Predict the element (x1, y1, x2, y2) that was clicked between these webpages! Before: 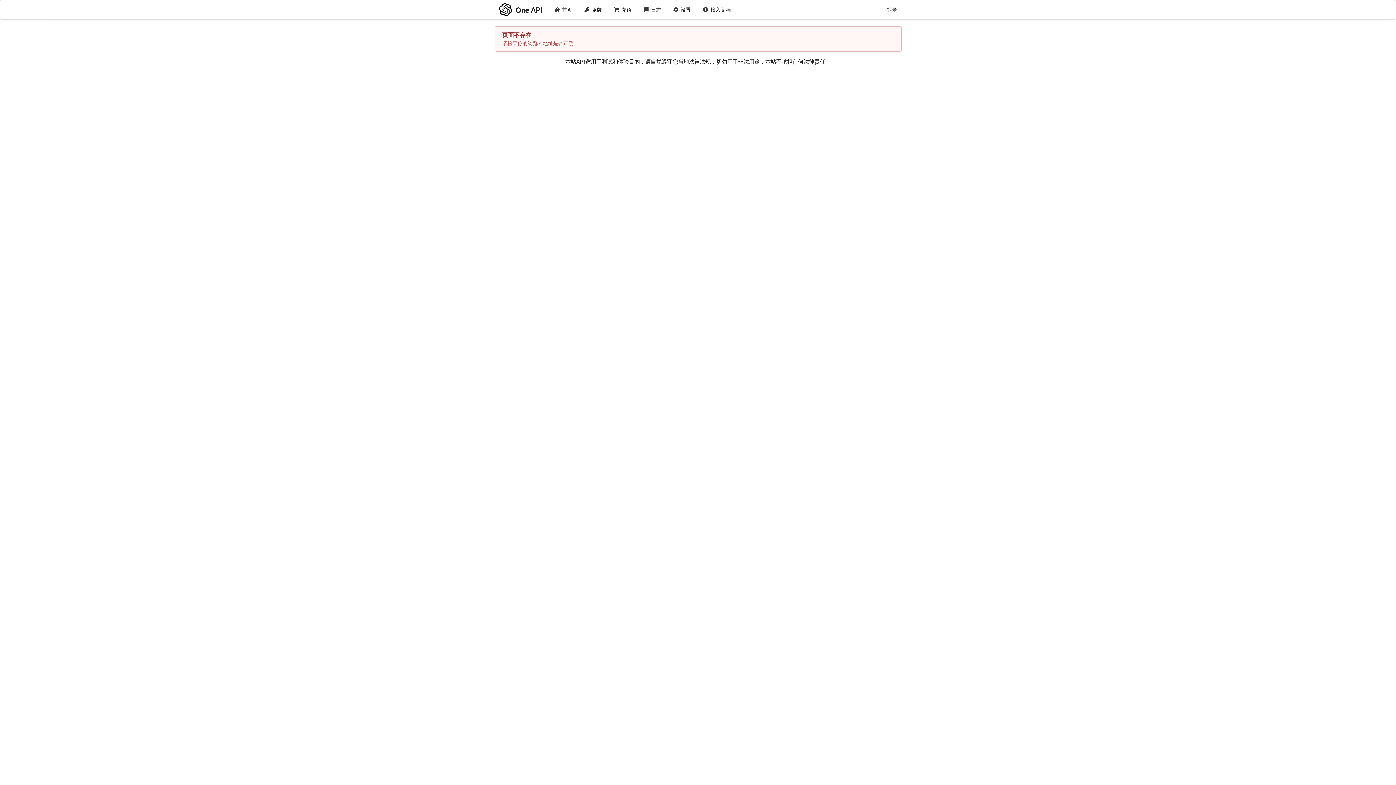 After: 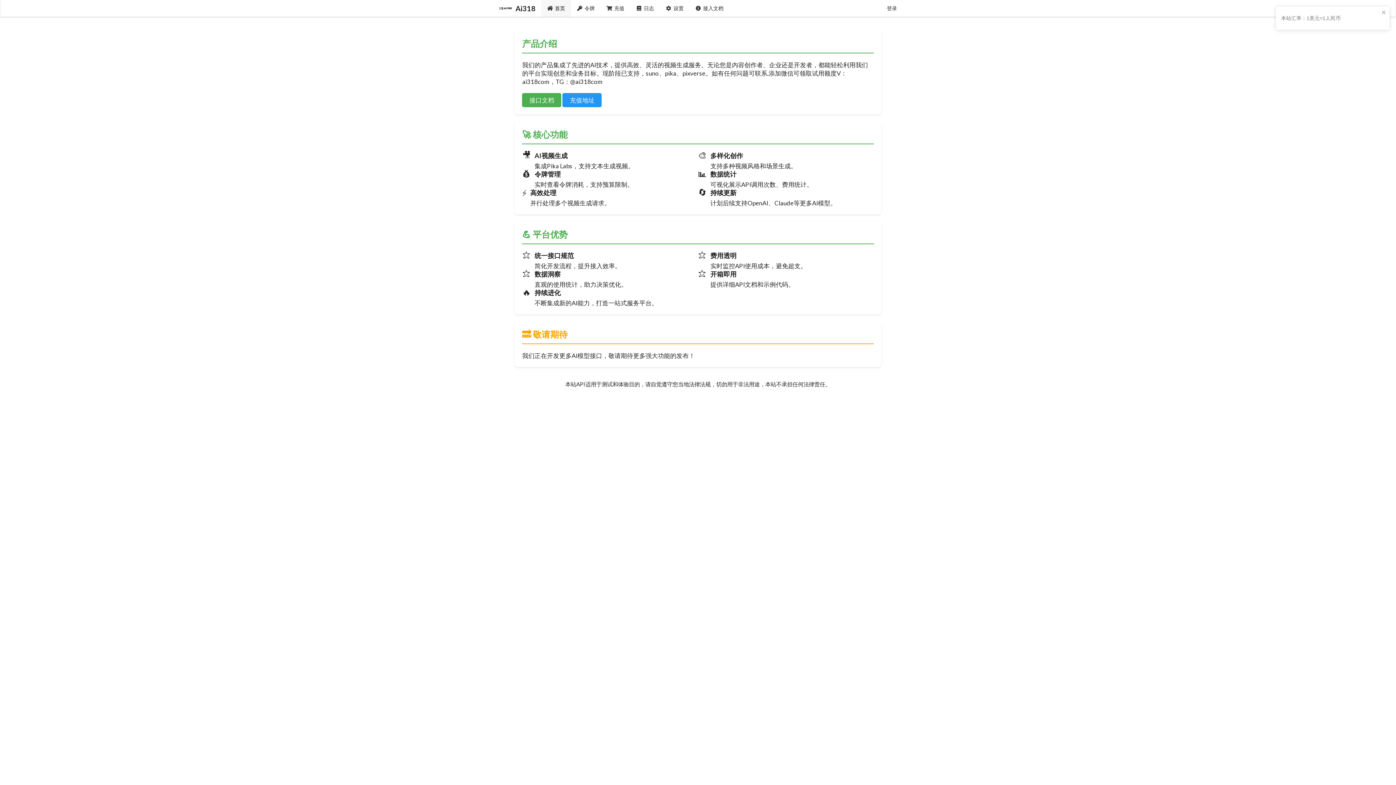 Action: label: 首页 bbox: (548, 0, 578, 19)